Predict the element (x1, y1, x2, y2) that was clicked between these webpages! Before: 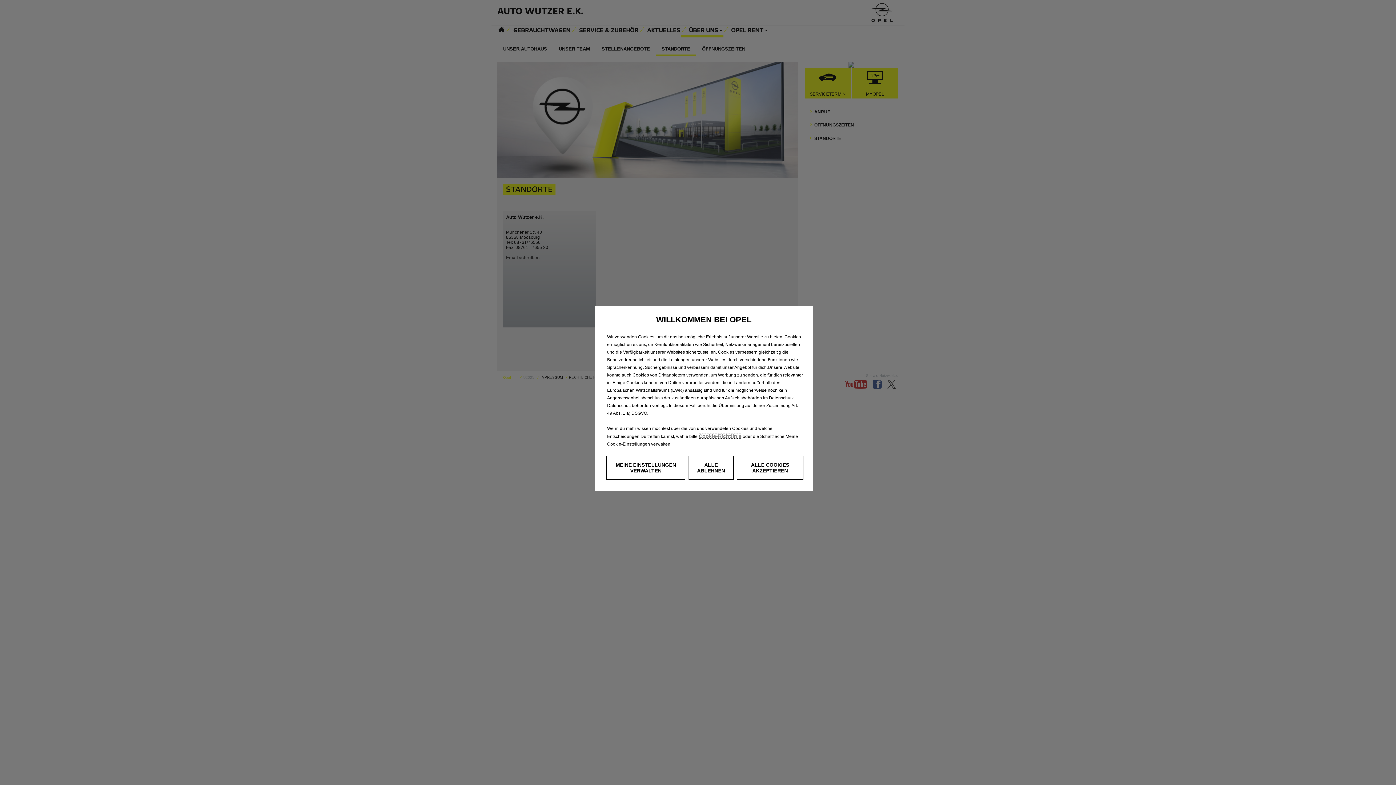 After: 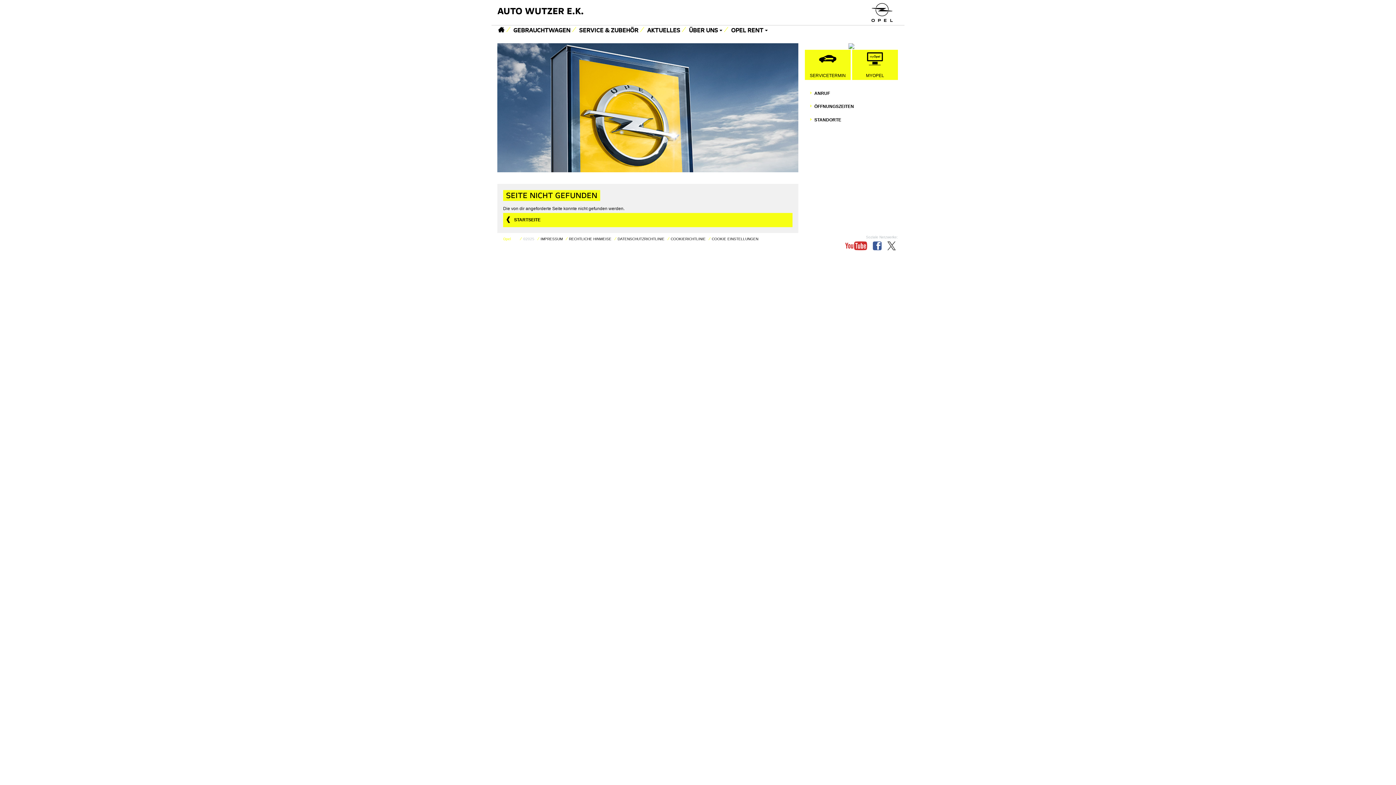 Action: label: Cookie-Richtlinie bbox: (698, 433, 741, 439)